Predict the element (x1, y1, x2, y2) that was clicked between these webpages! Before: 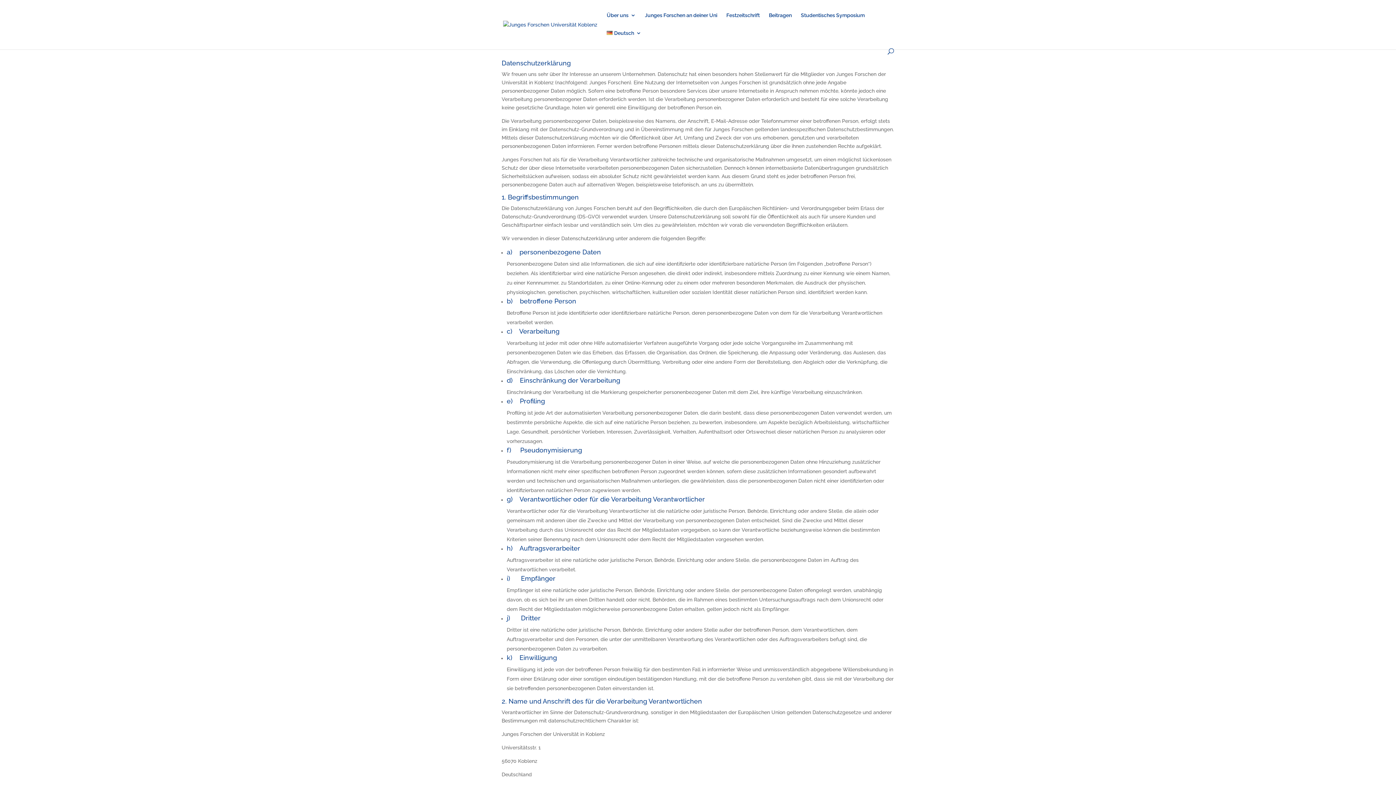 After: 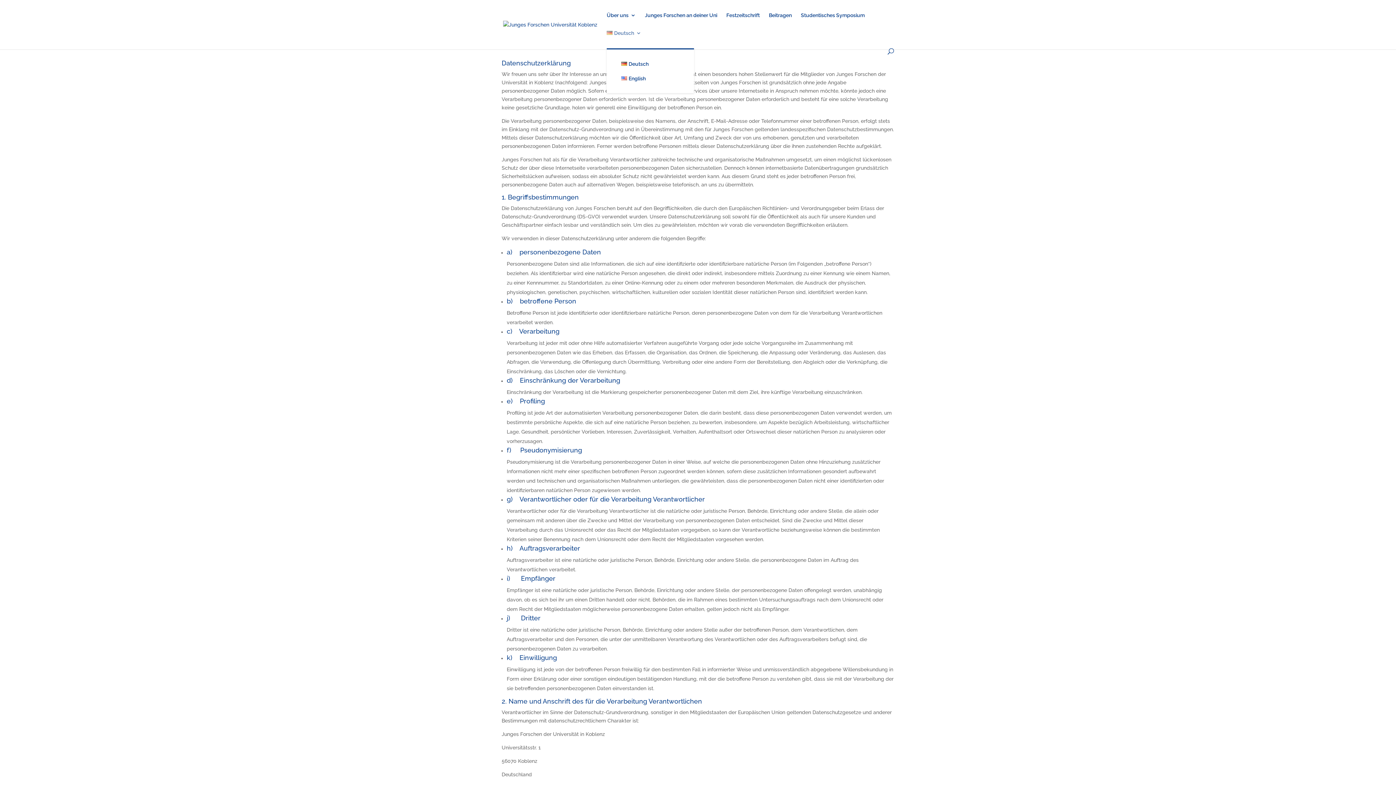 Action: bbox: (606, 30, 641, 48) label: Deutsch